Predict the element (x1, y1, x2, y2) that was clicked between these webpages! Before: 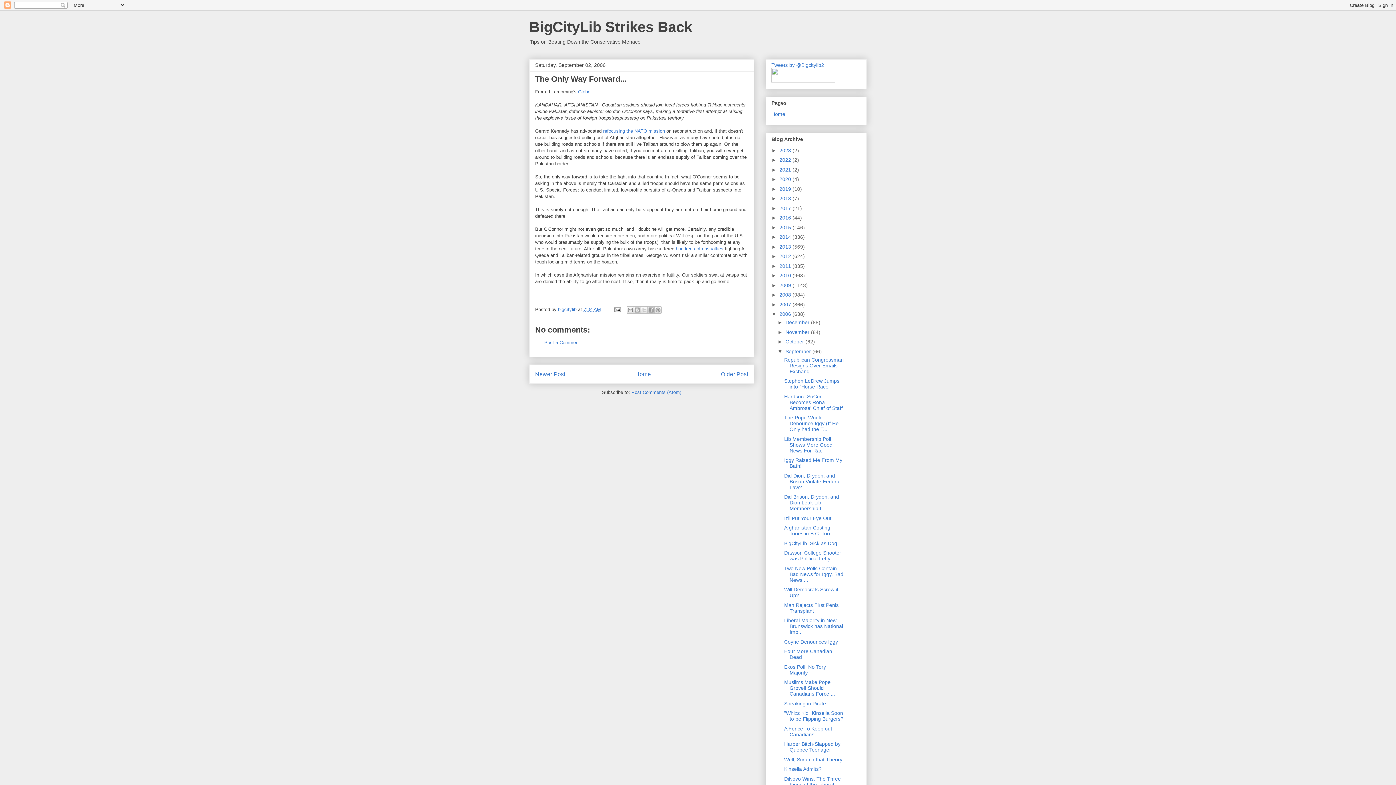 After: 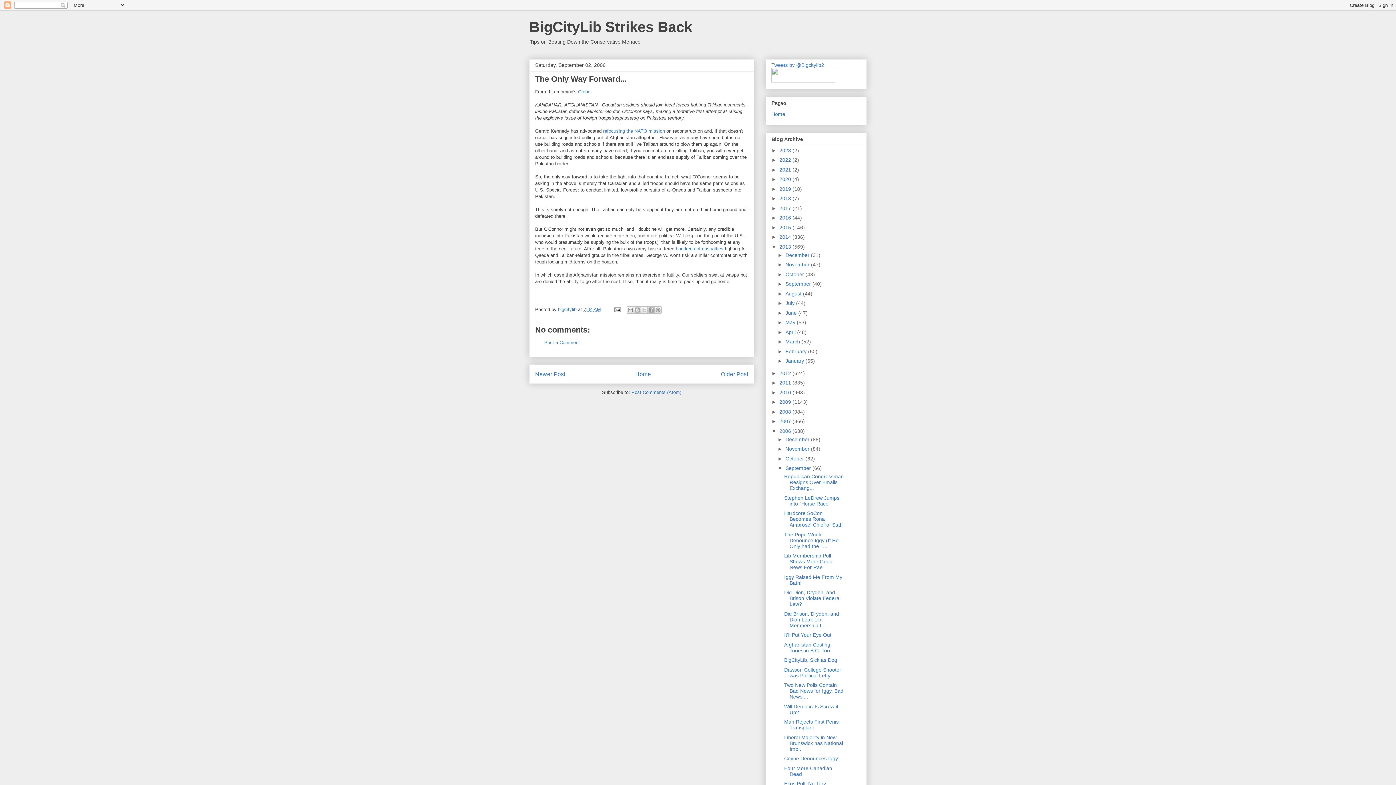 Action: label: ►   bbox: (771, 243, 779, 249)